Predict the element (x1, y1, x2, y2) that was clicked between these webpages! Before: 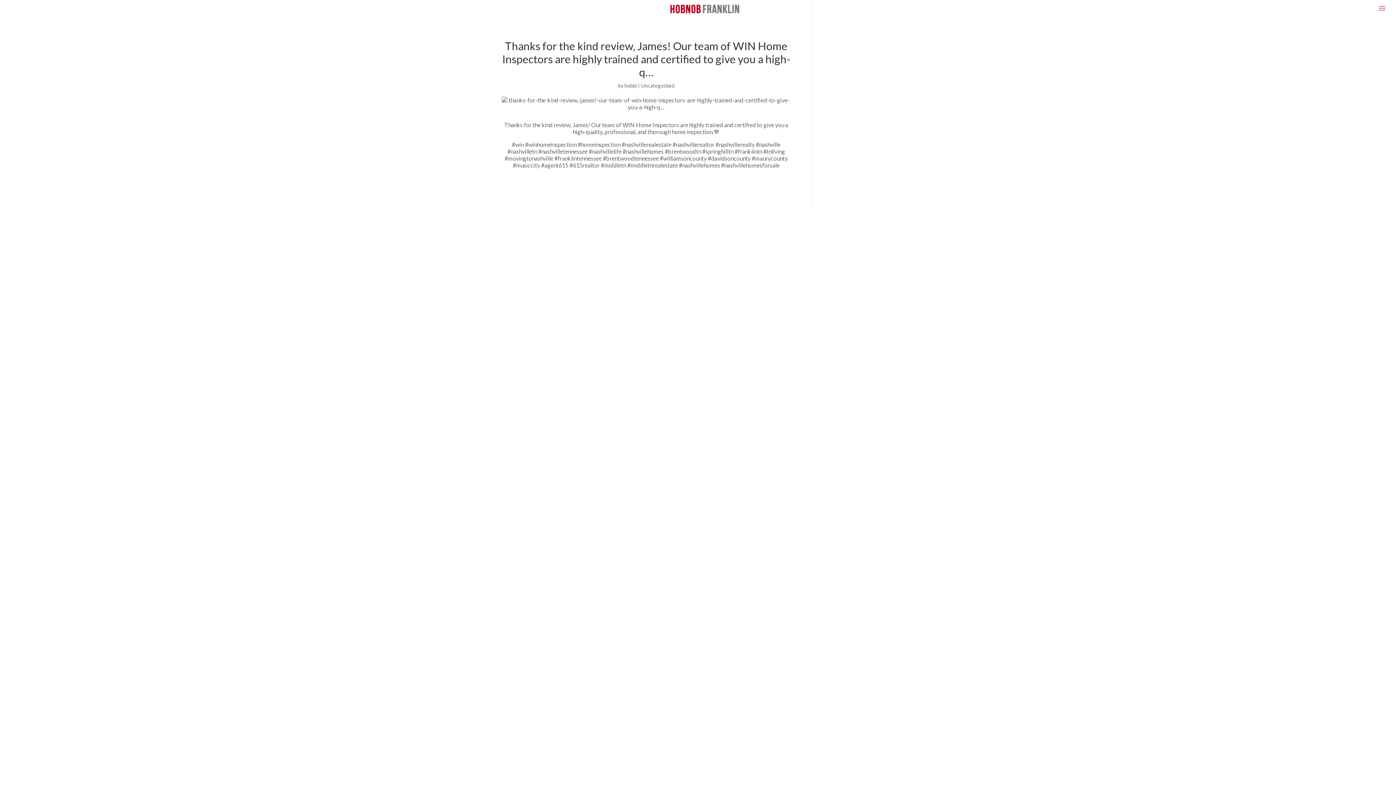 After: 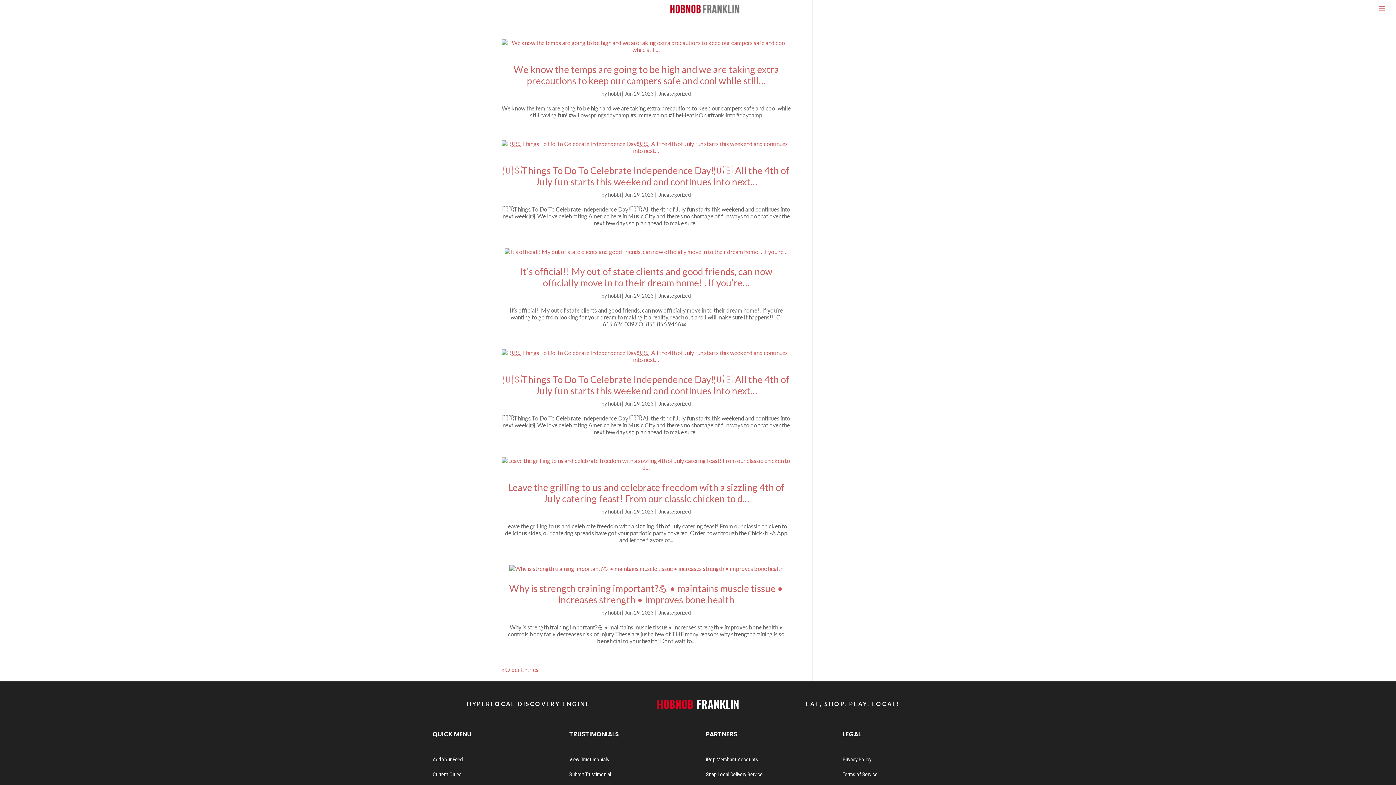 Action: label: Uncategorized bbox: (641, 82, 674, 88)